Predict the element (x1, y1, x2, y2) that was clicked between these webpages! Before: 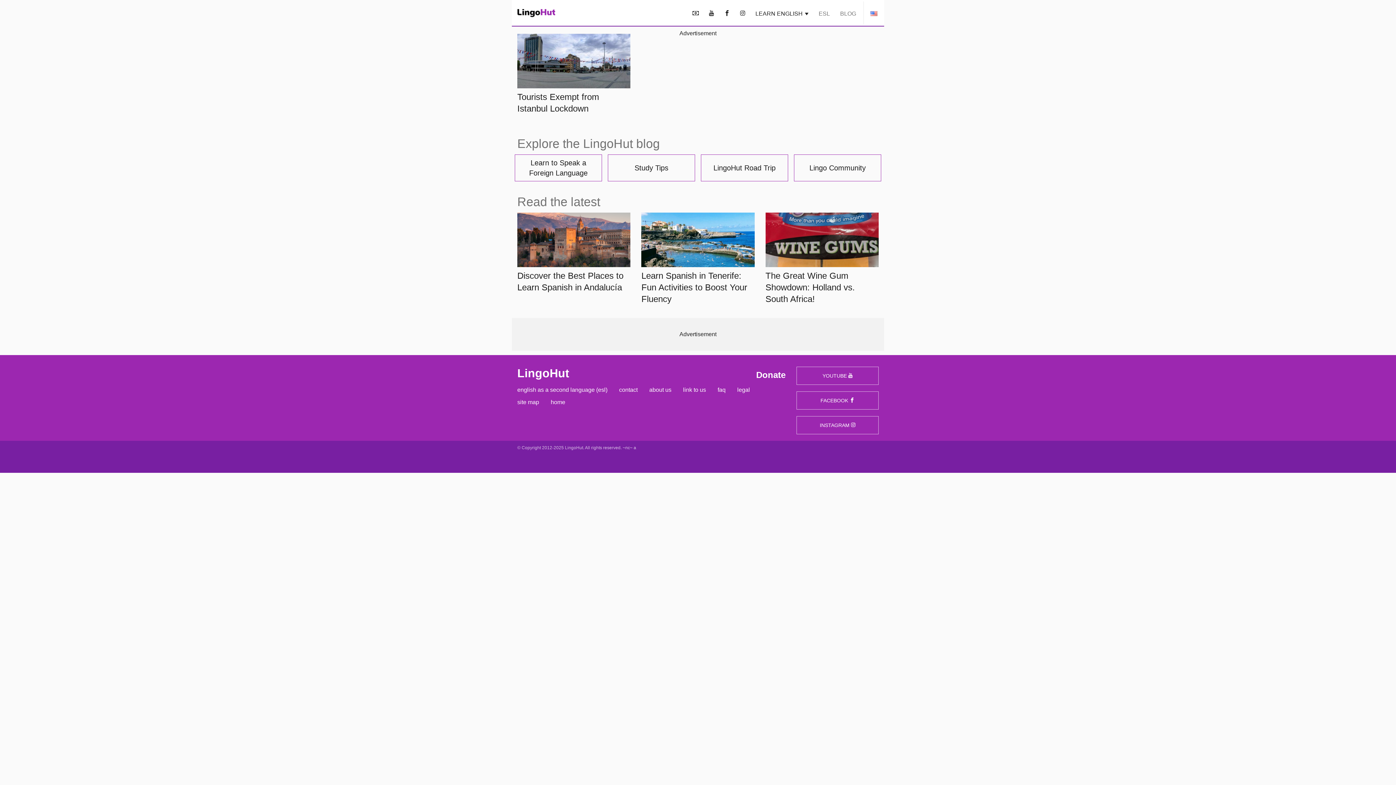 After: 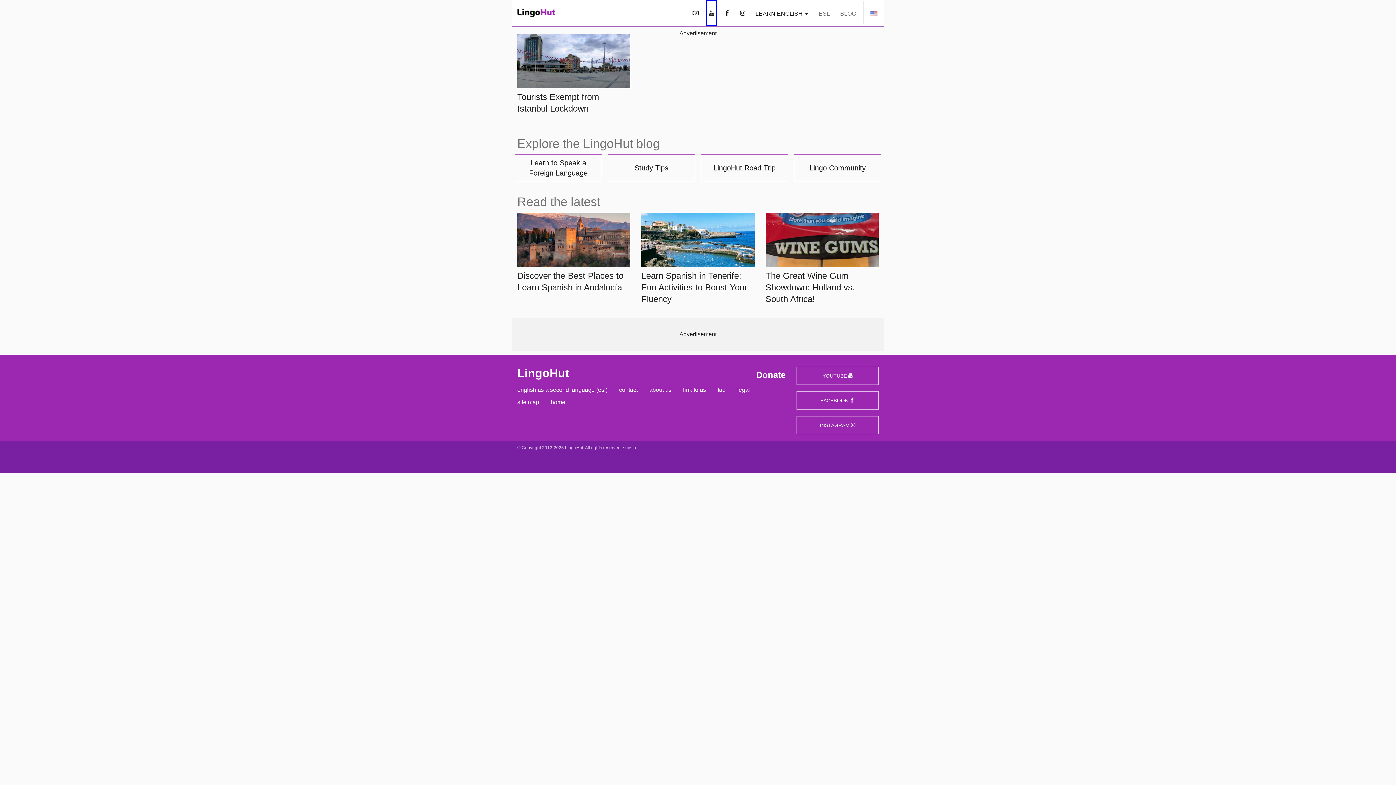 Action: bbox: (706, 0, 717, 25)